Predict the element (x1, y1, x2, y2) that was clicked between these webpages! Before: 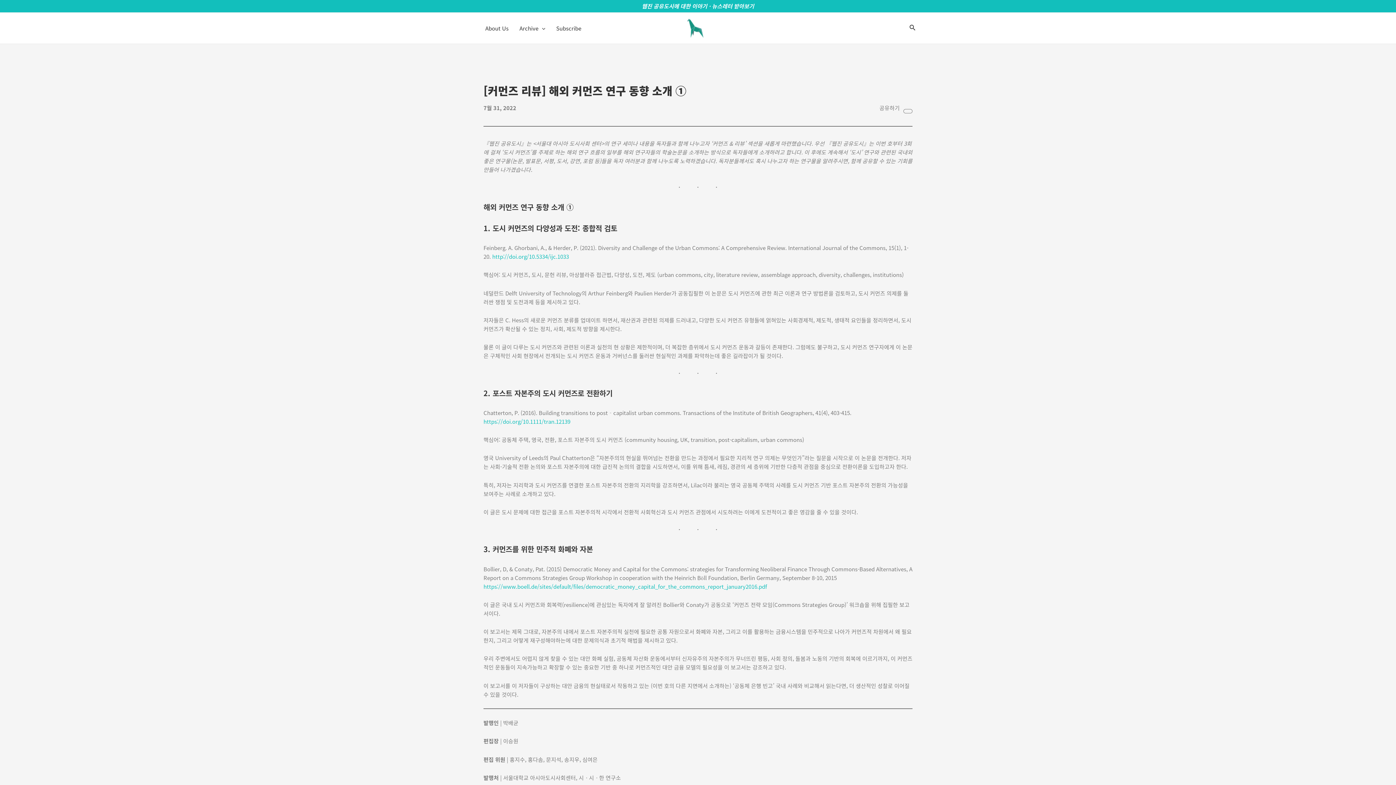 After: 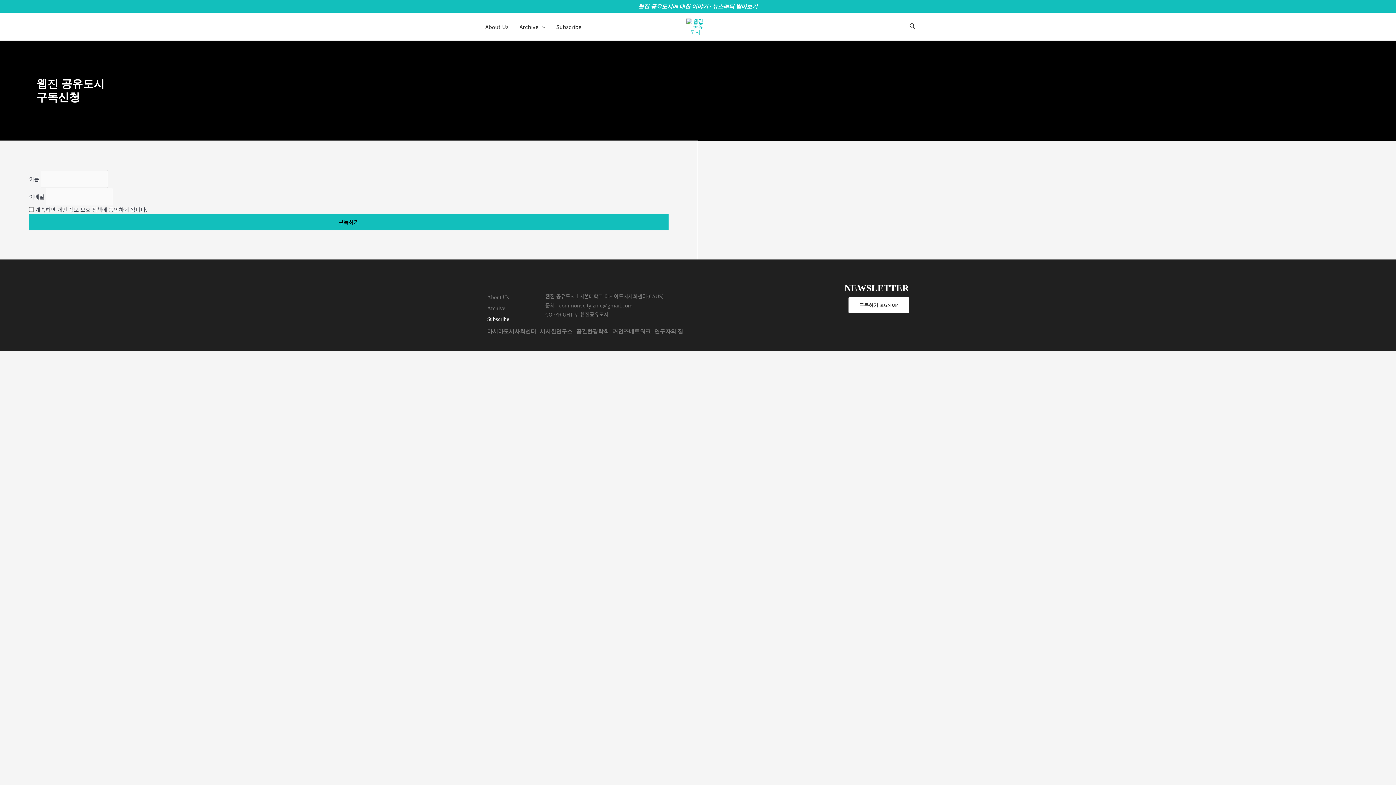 Action: label: Subscribe bbox: (550, 15, 586, 40)